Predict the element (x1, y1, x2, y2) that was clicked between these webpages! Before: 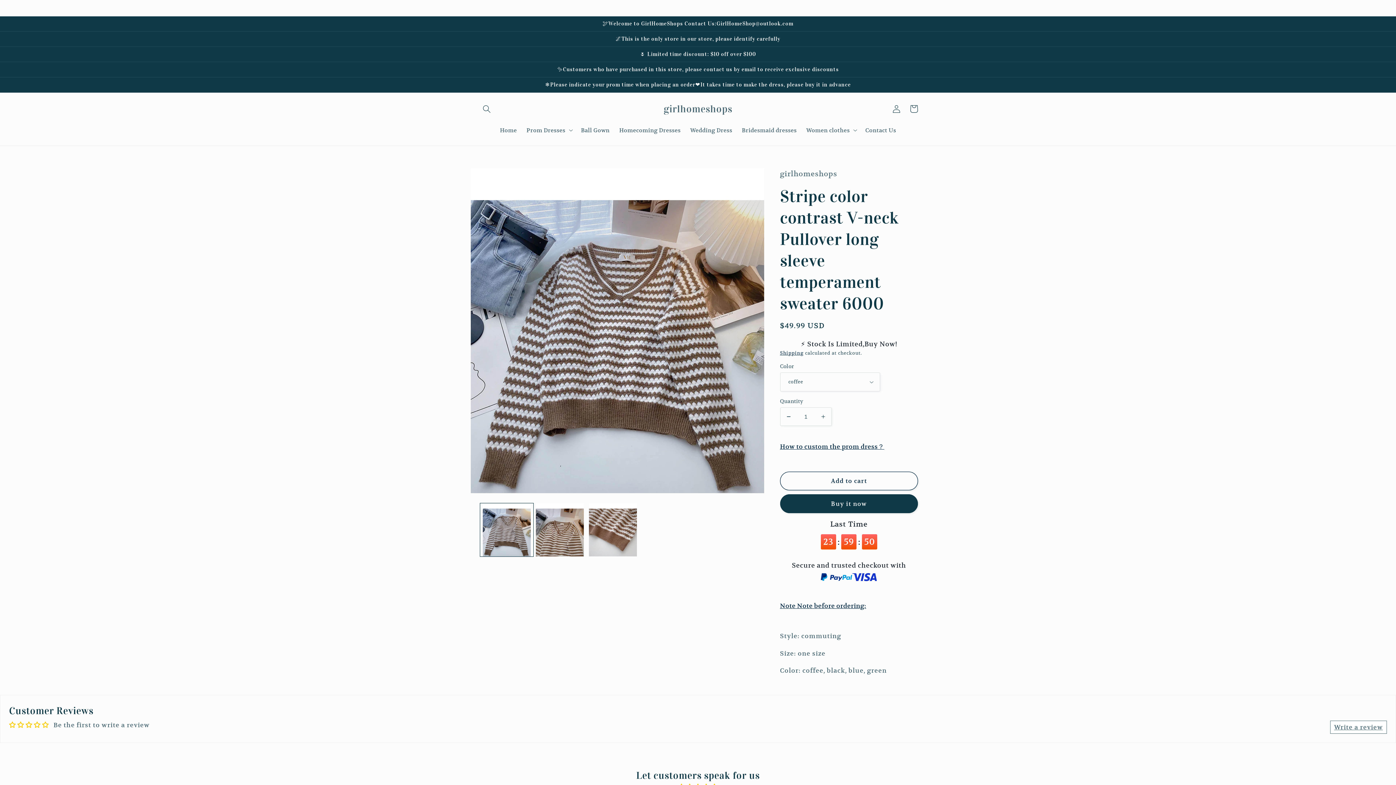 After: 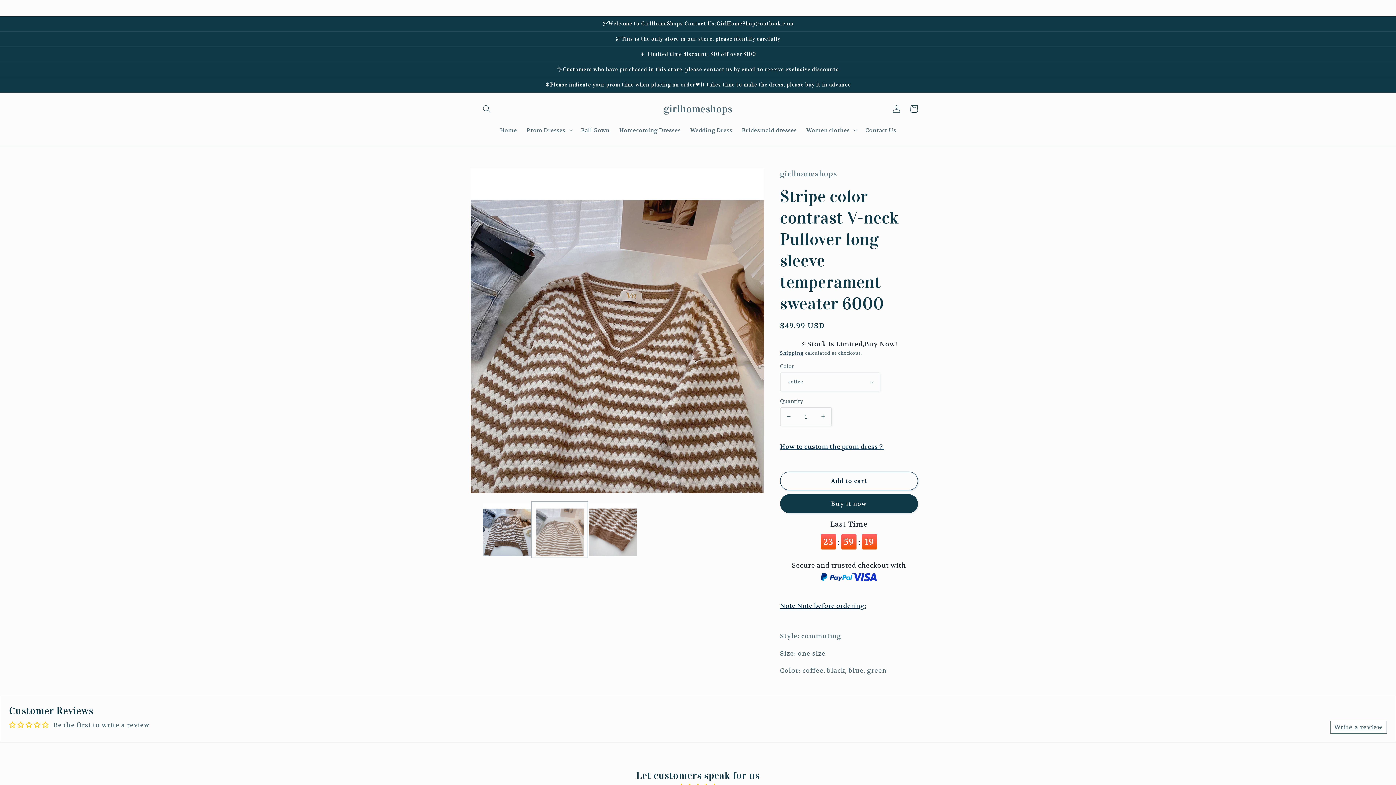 Action: bbox: (533, 503, 586, 556) label: Load image 2 in gallery view